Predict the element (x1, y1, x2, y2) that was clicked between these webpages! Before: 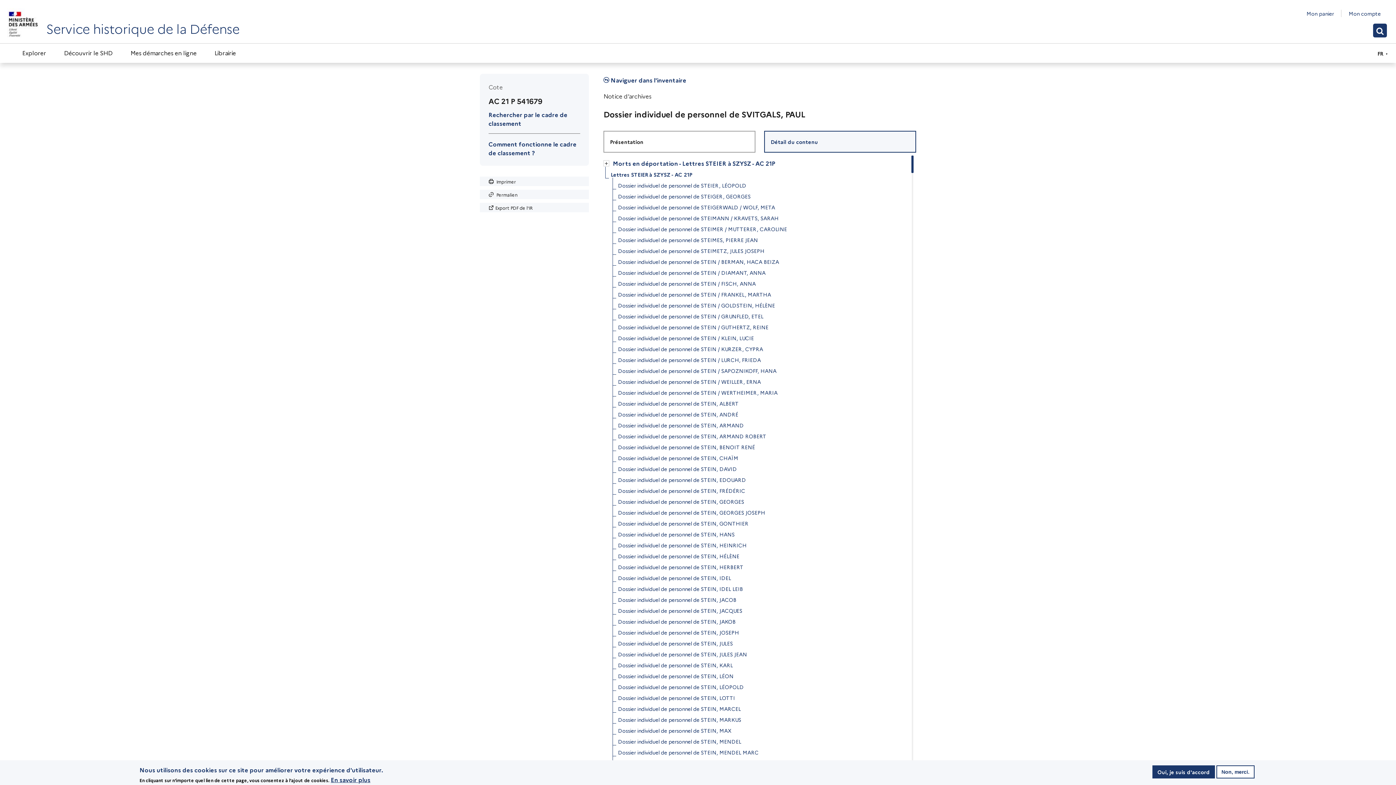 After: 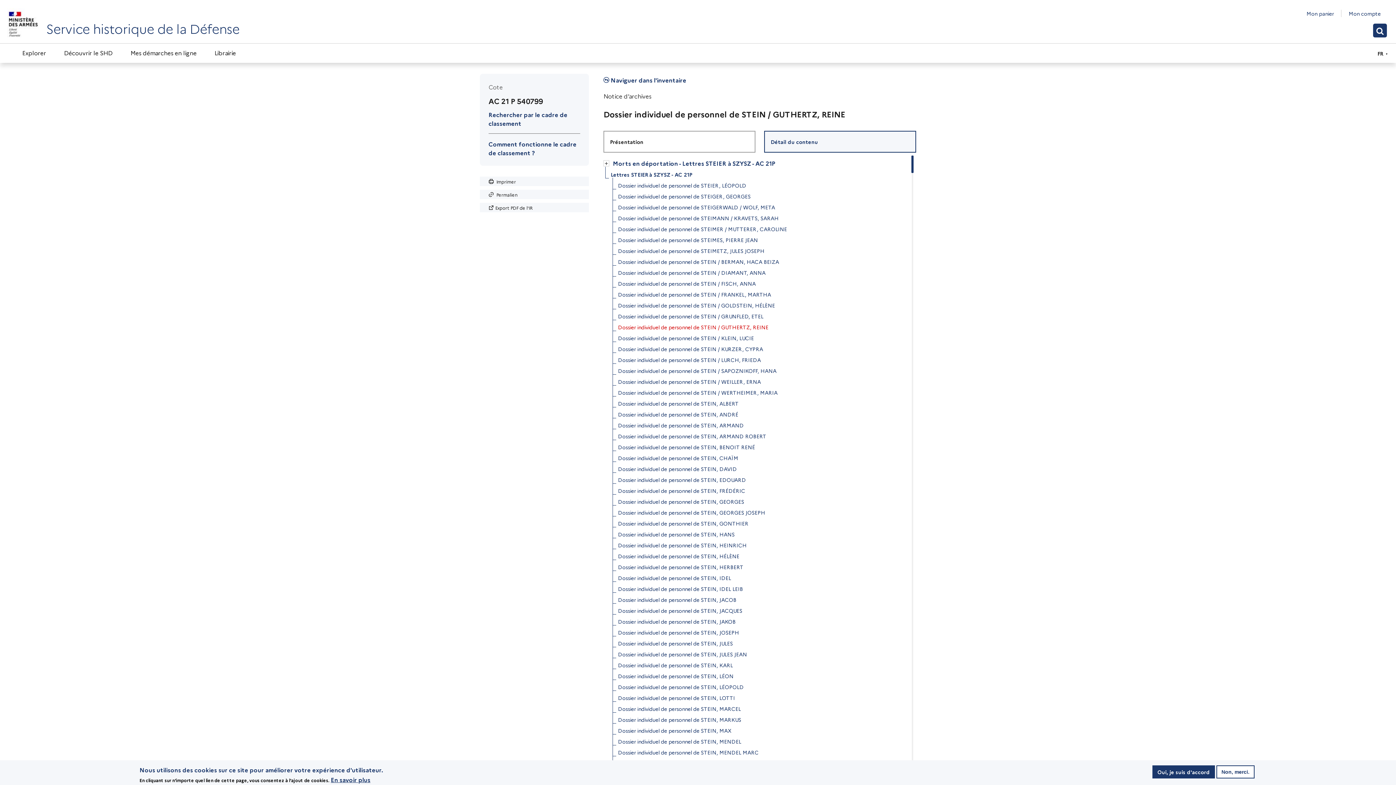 Action: label: Dossier individuel de personnel de STEIN / GUTHERTZ, REINE bbox: (618, 321, 768, 332)